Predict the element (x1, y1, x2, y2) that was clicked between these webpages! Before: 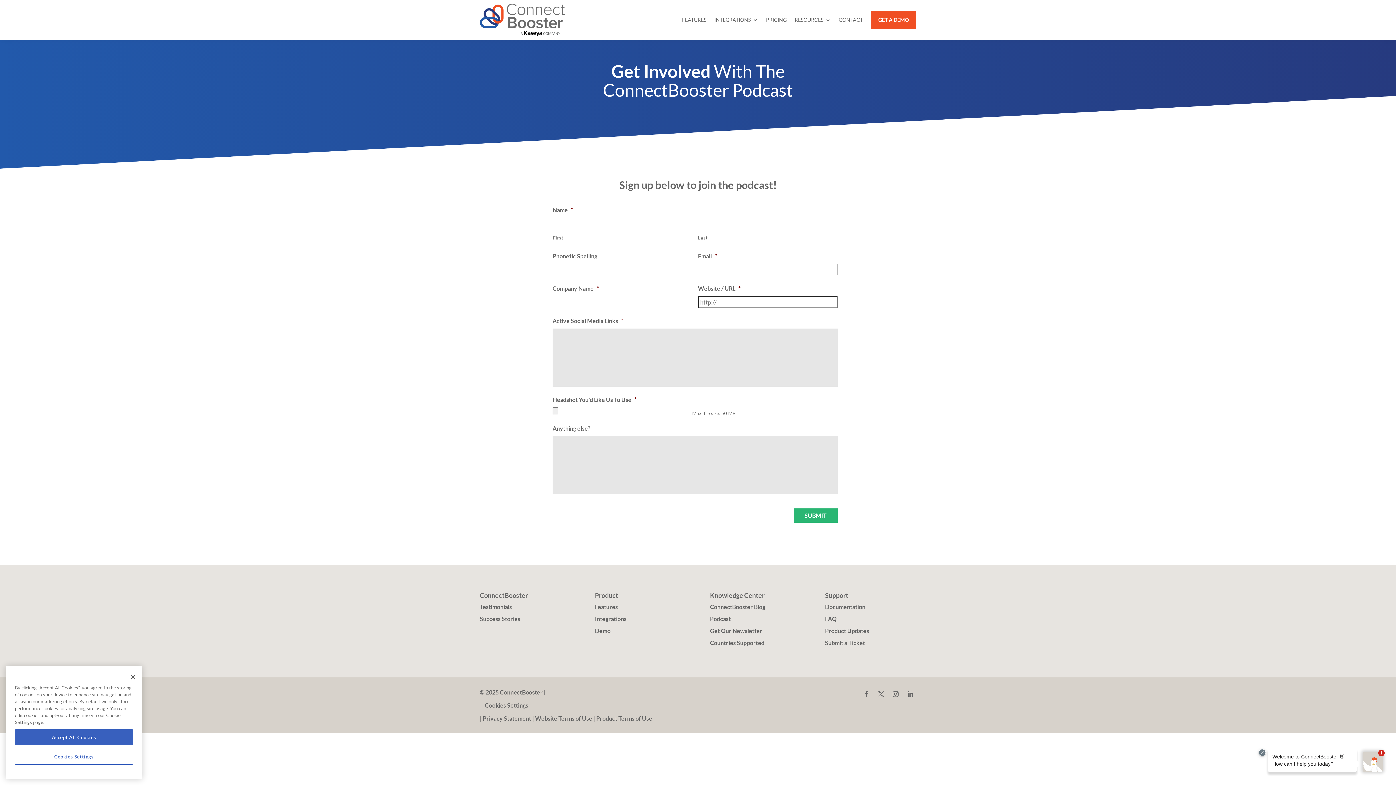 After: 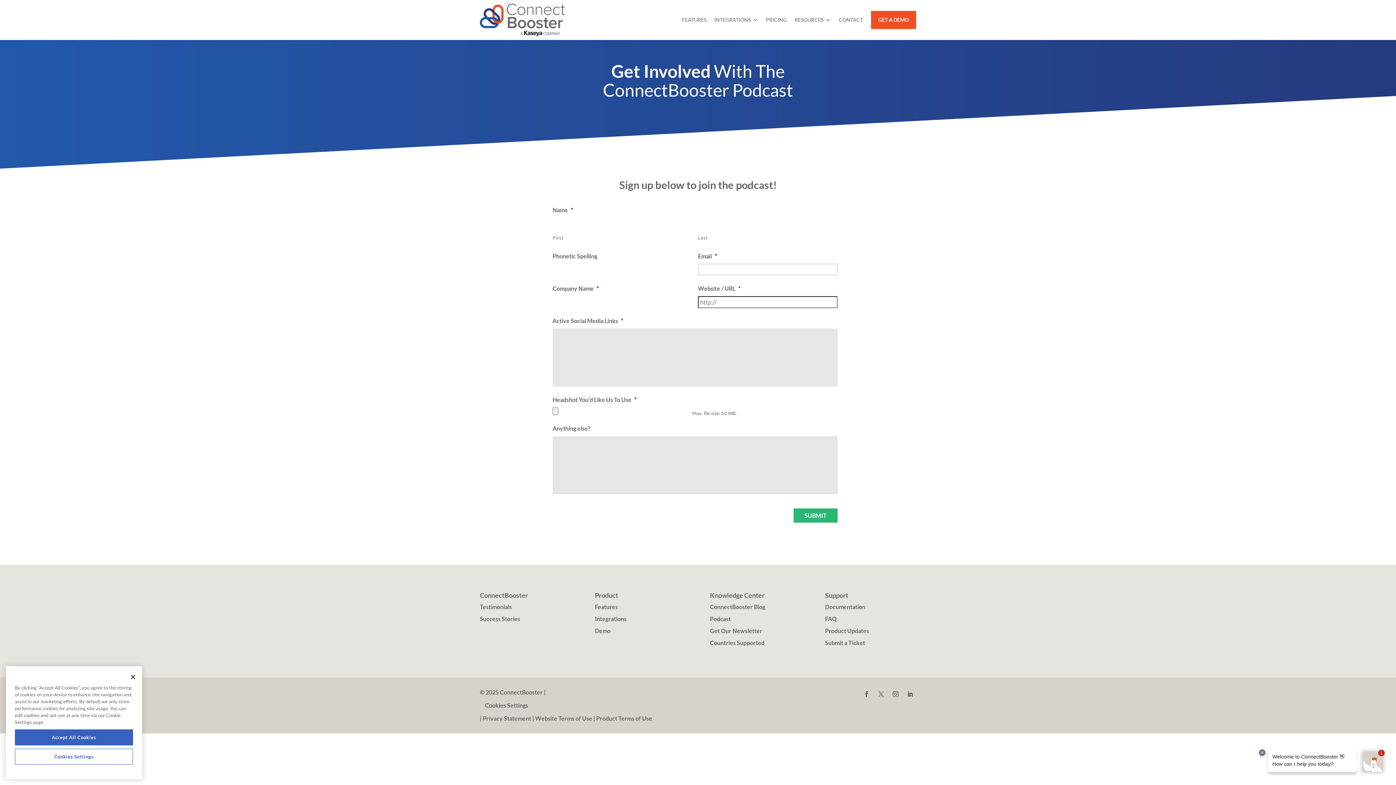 Action: bbox: (904, 688, 916, 700)